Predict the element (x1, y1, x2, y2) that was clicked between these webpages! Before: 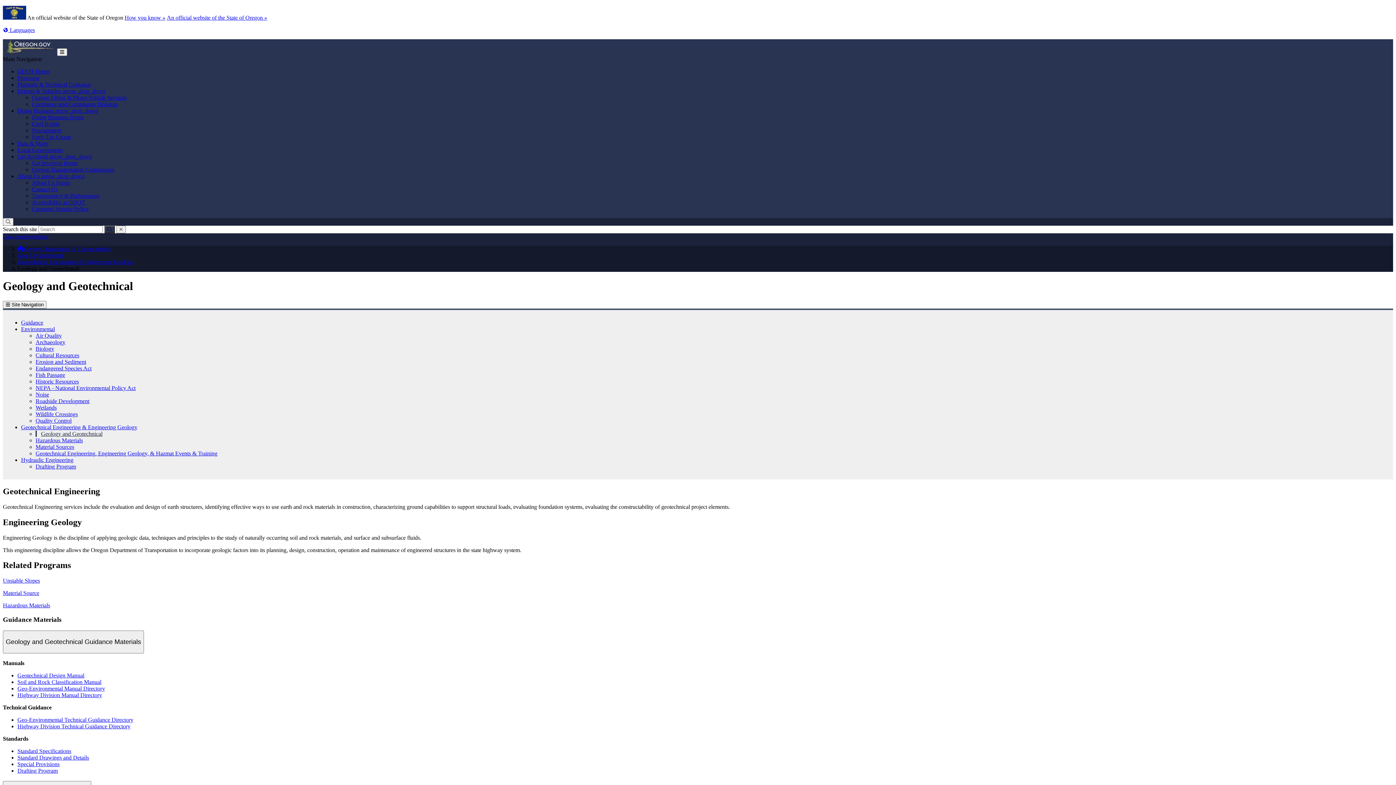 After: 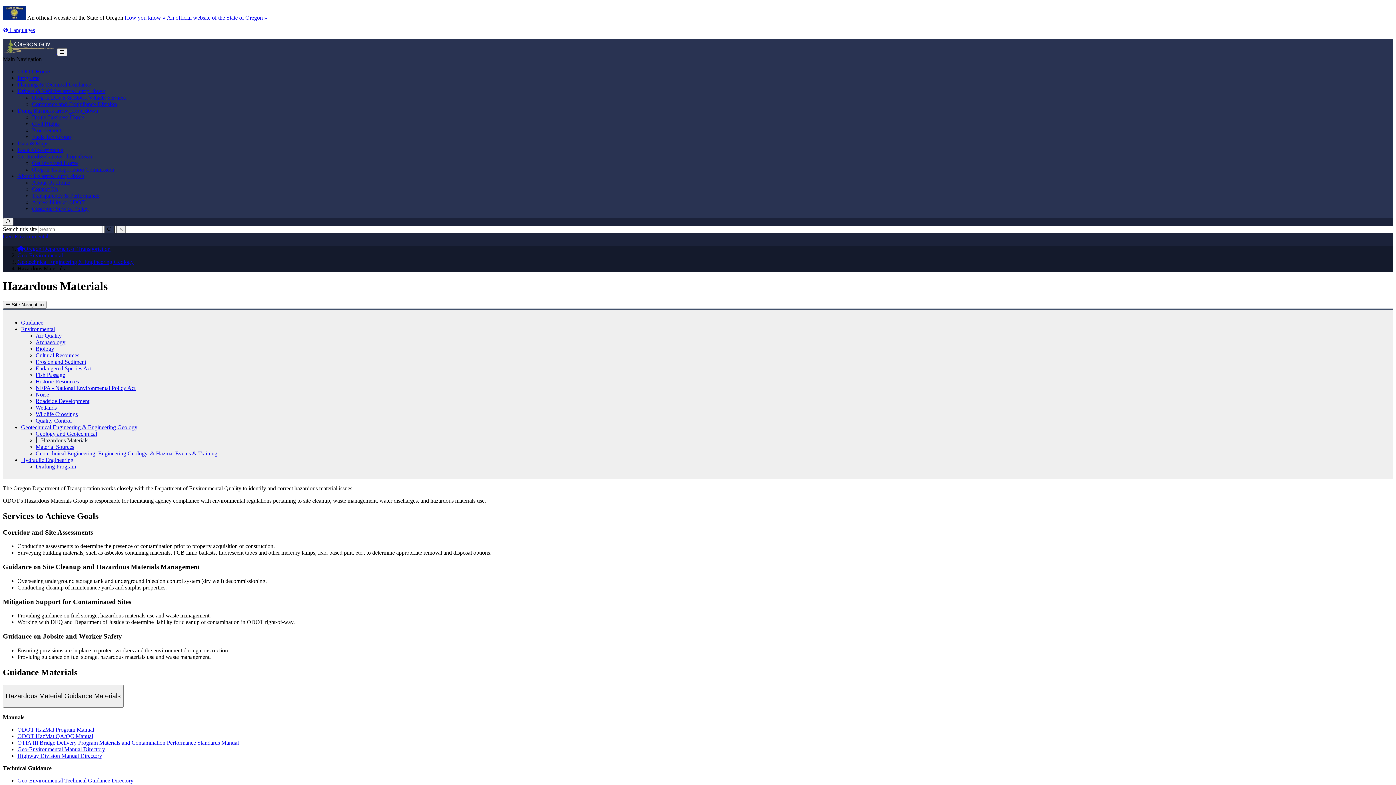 Action: bbox: (2, 602, 50, 608) label: Hazardous Materials